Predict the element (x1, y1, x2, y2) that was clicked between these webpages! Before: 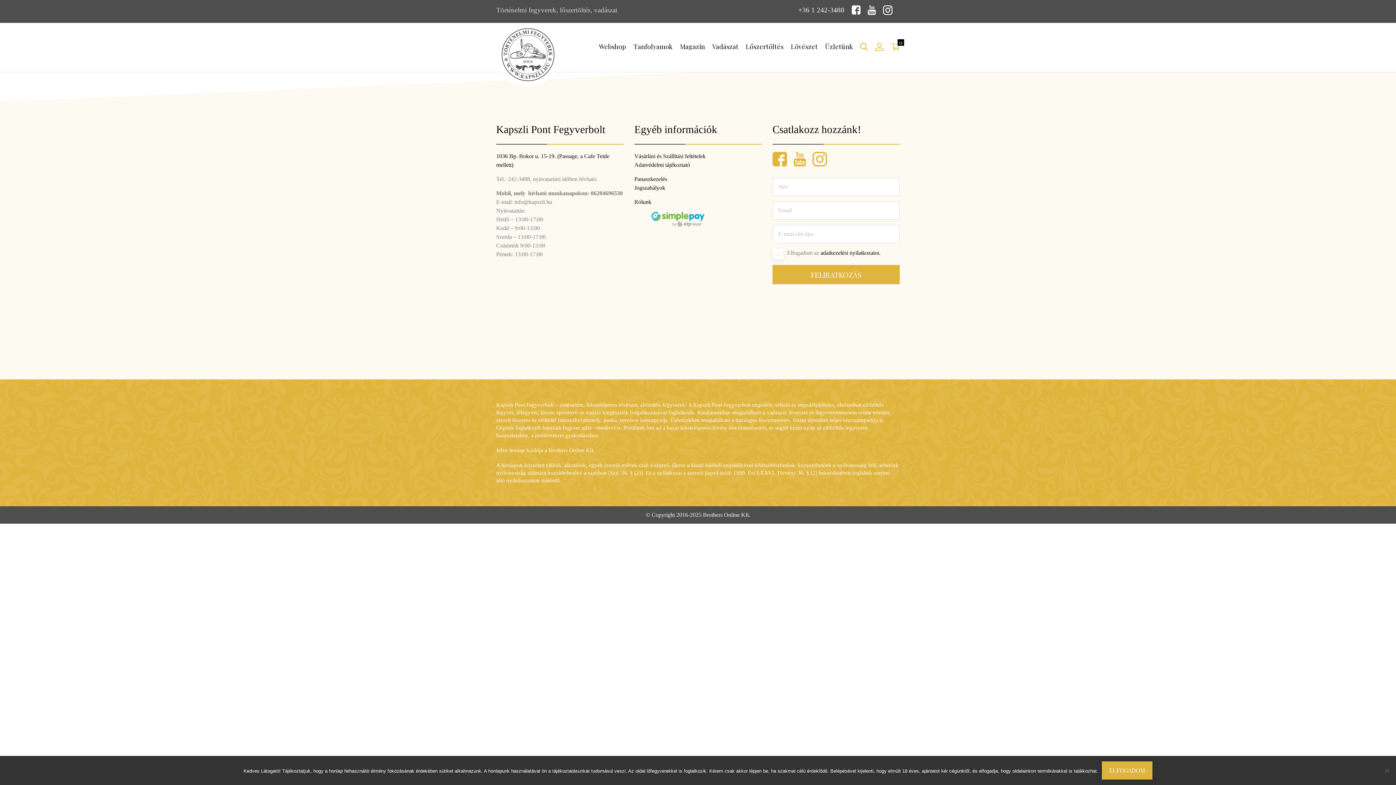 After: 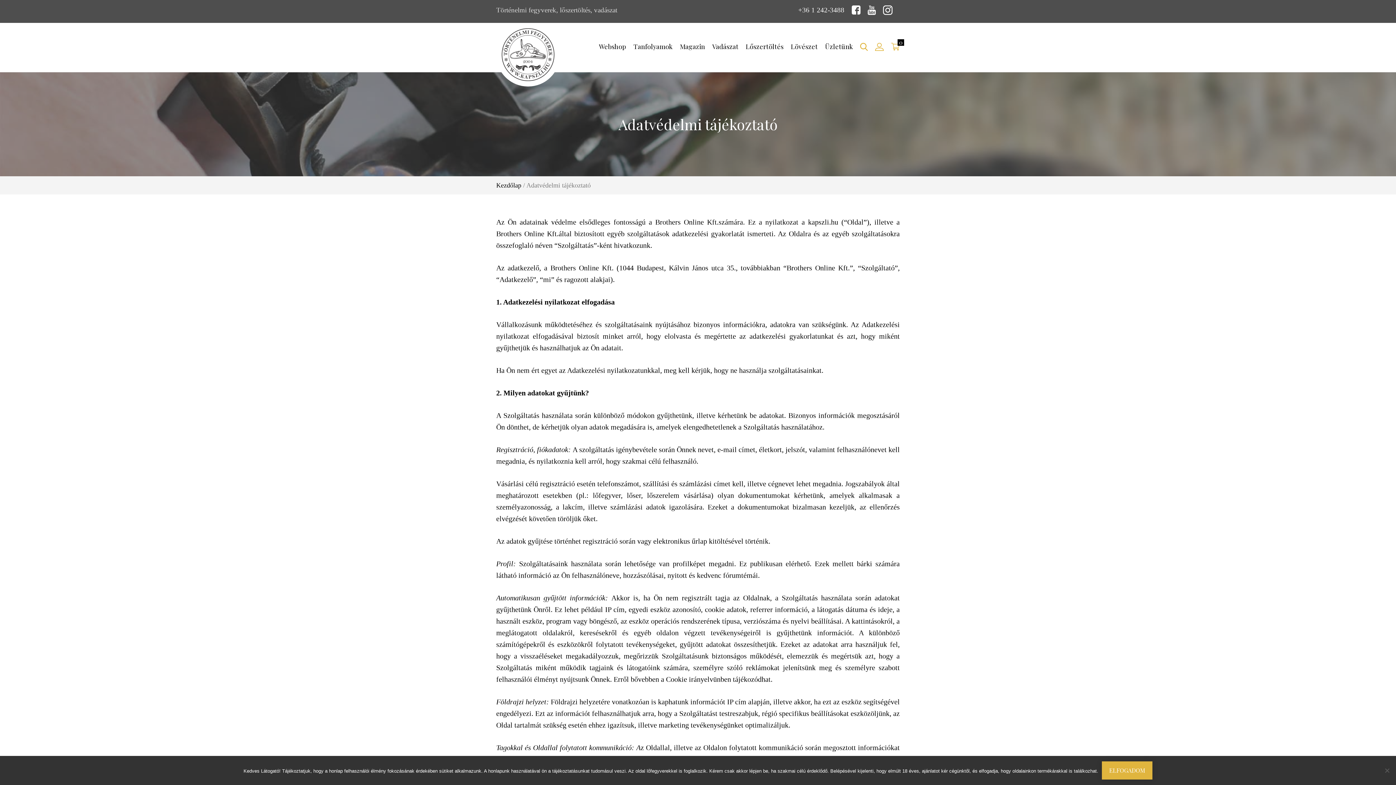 Action: label: adatkezelési nyilatkozatot. bbox: (820, 249, 880, 256)